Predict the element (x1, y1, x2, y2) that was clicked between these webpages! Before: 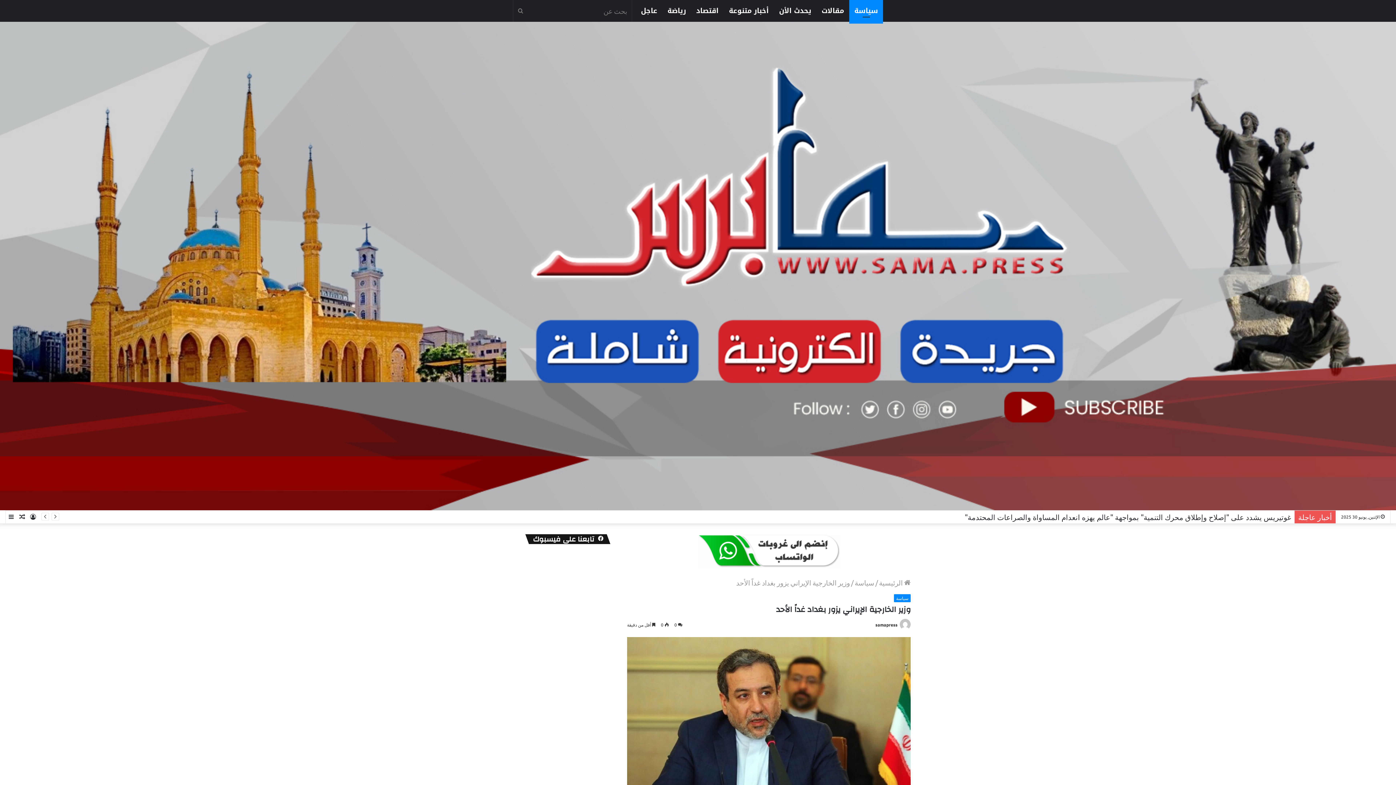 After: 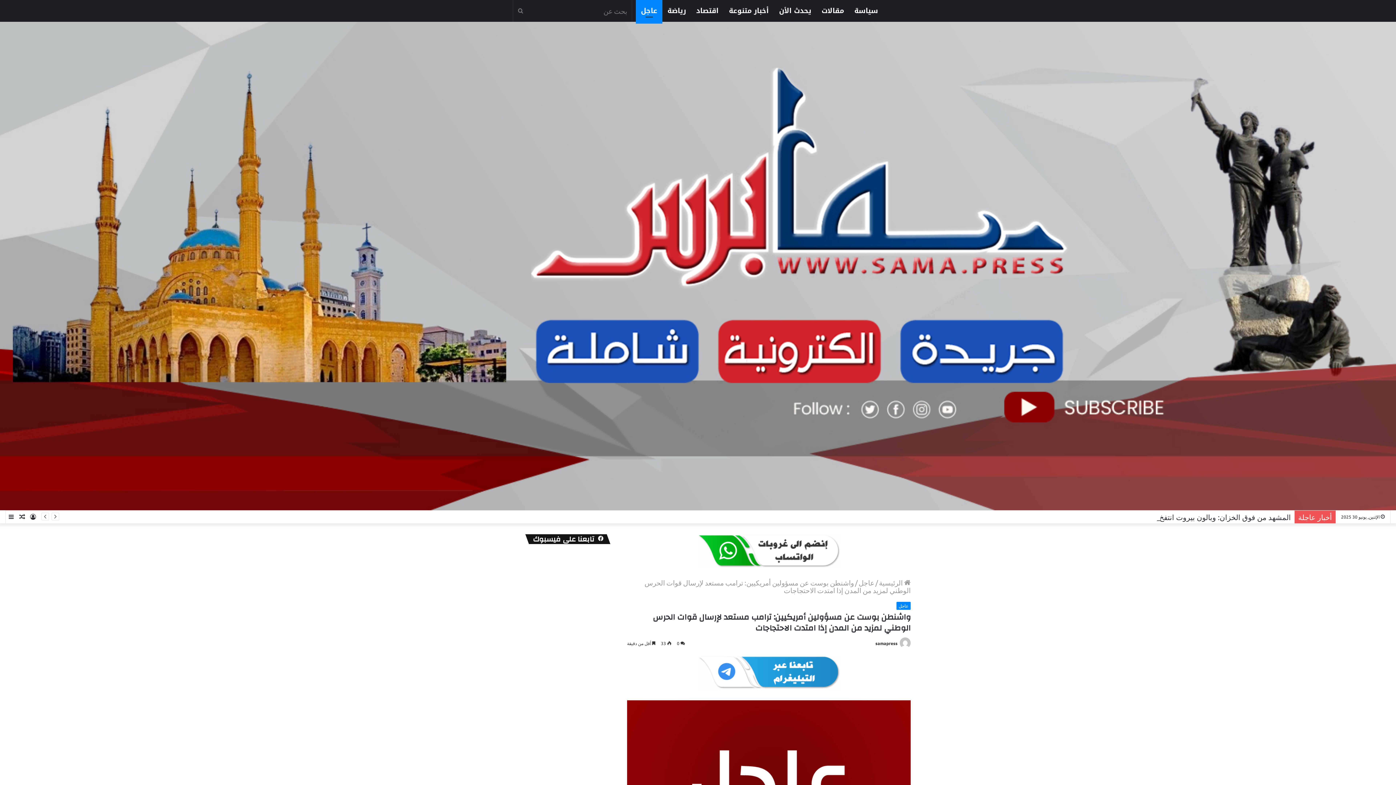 Action: label: مقال عشوائي bbox: (16, 510, 27, 523)